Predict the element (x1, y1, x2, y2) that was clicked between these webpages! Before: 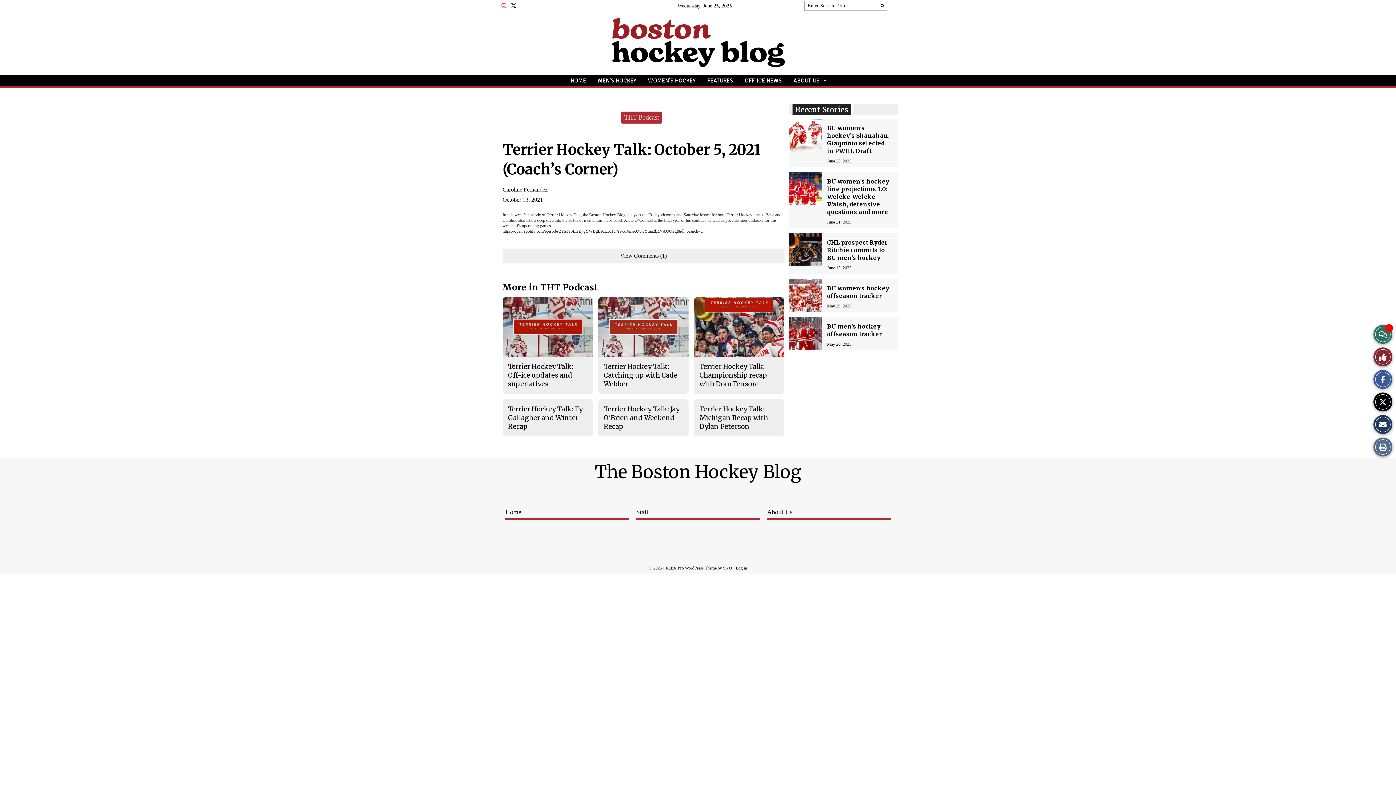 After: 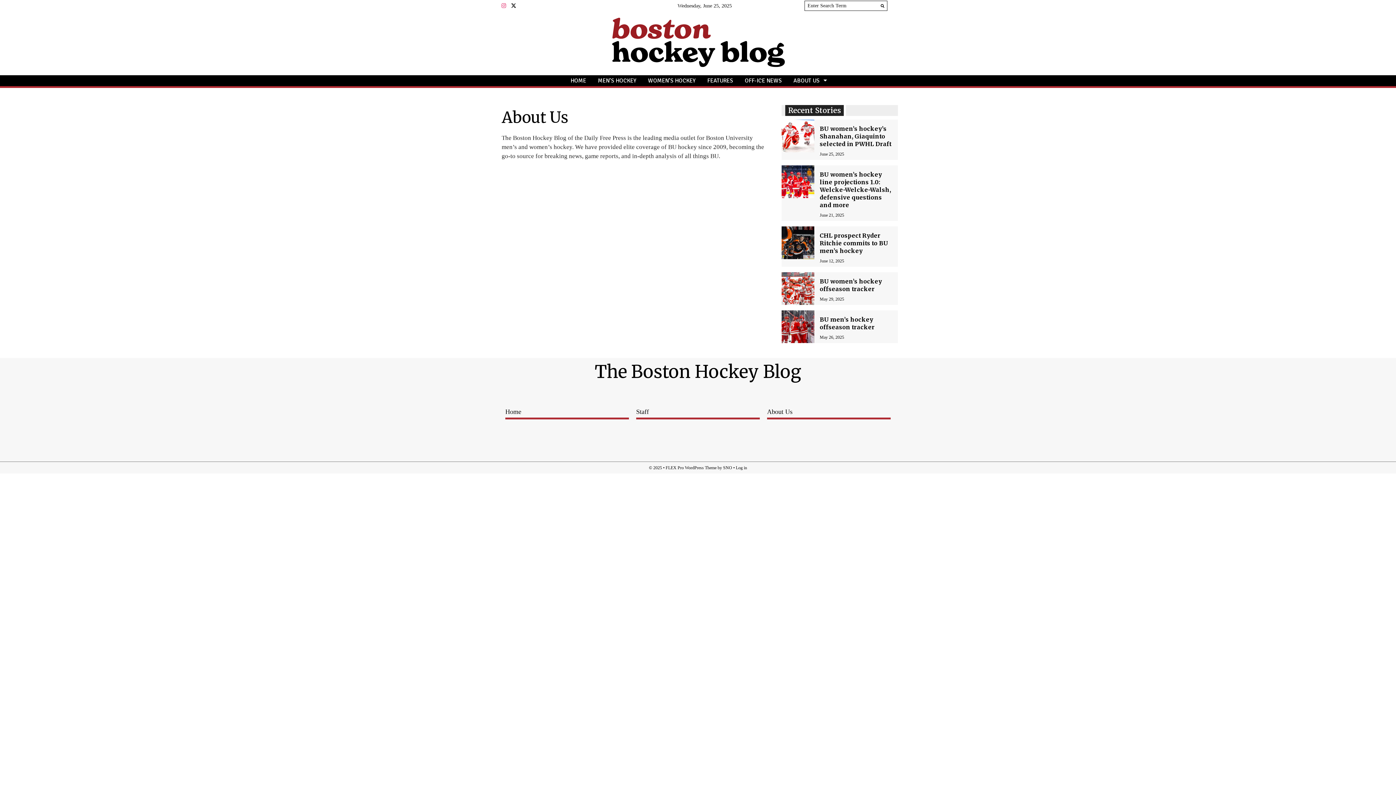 Action: bbox: (767, 507, 890, 519) label: About Us